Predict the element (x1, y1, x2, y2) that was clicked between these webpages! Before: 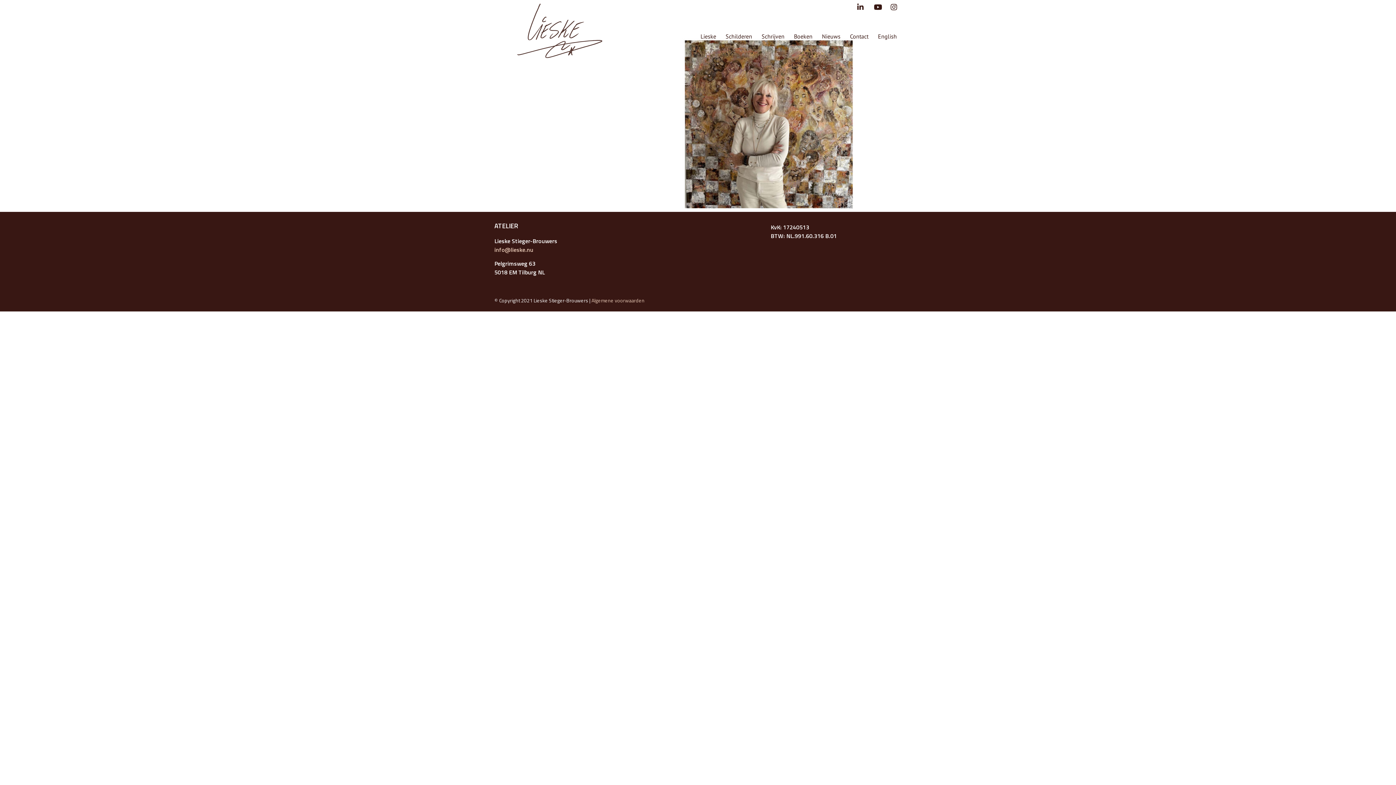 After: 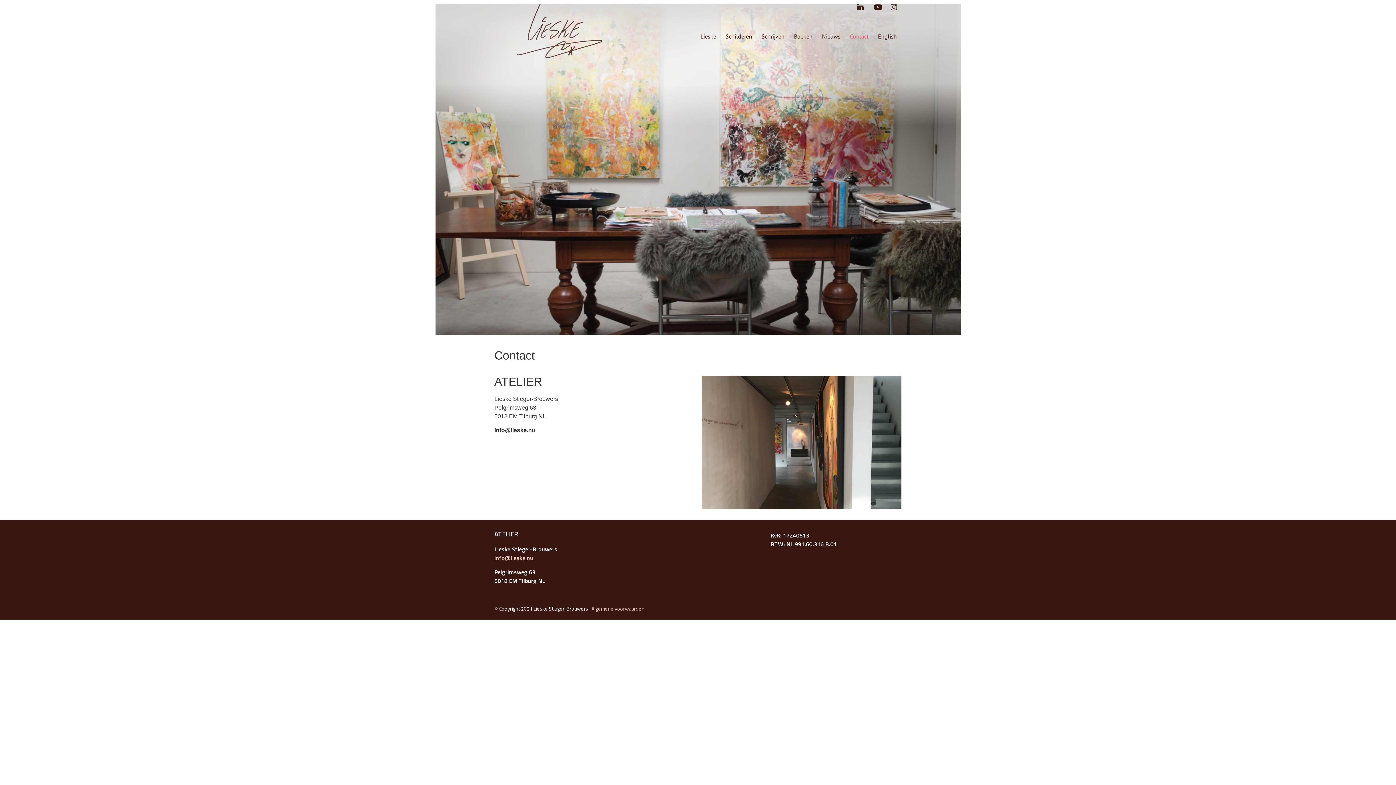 Action: bbox: (845, 28, 873, 44) label: Contact